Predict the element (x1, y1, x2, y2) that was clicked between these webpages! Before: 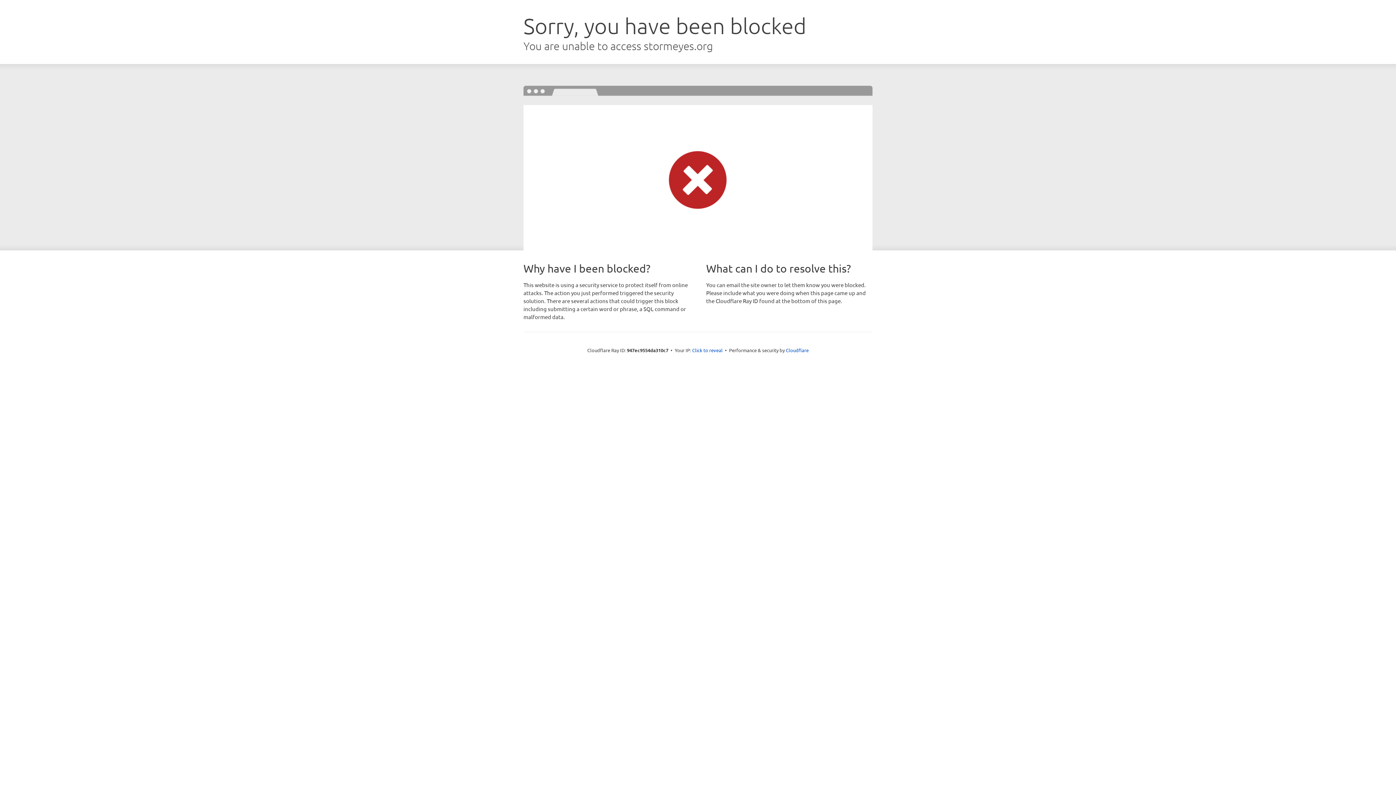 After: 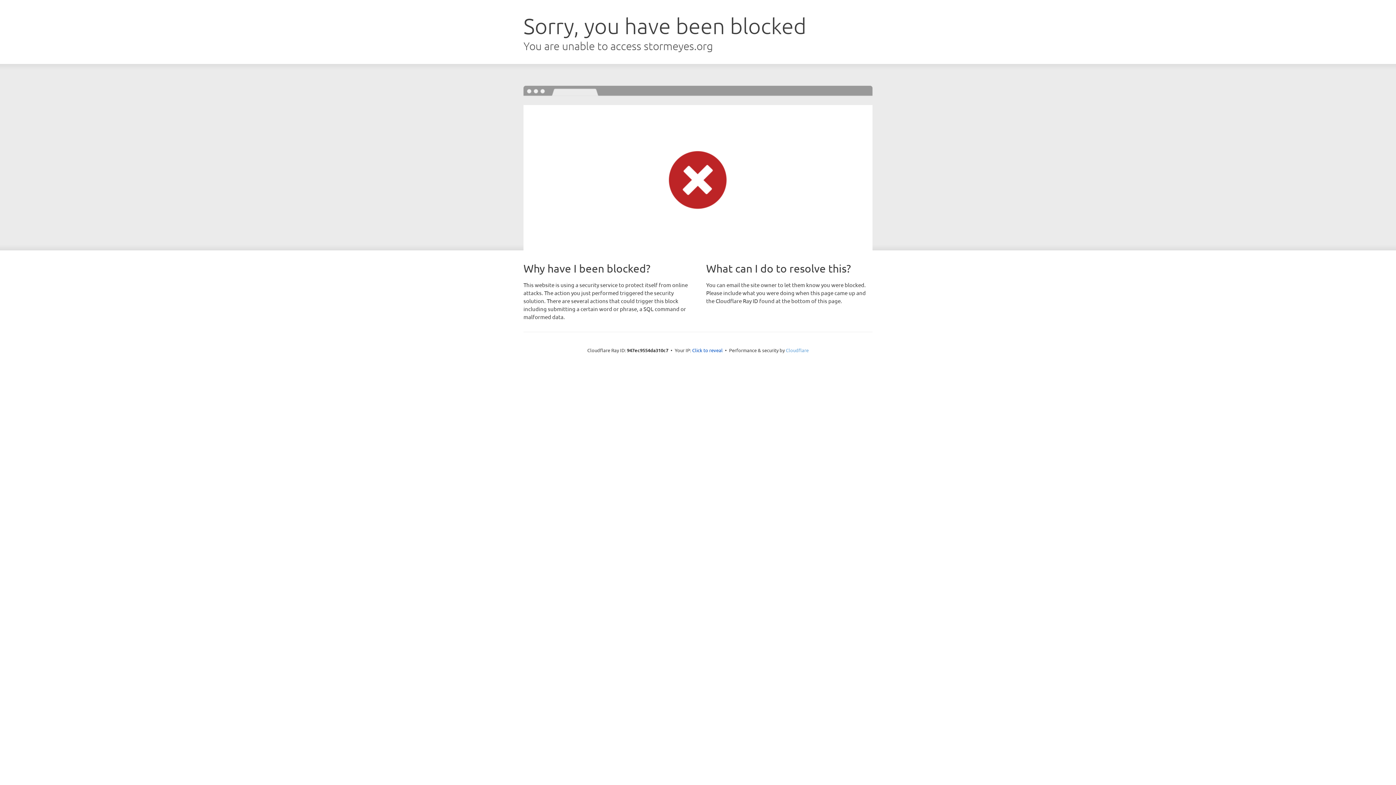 Action: bbox: (786, 347, 808, 353) label: Cloudflare